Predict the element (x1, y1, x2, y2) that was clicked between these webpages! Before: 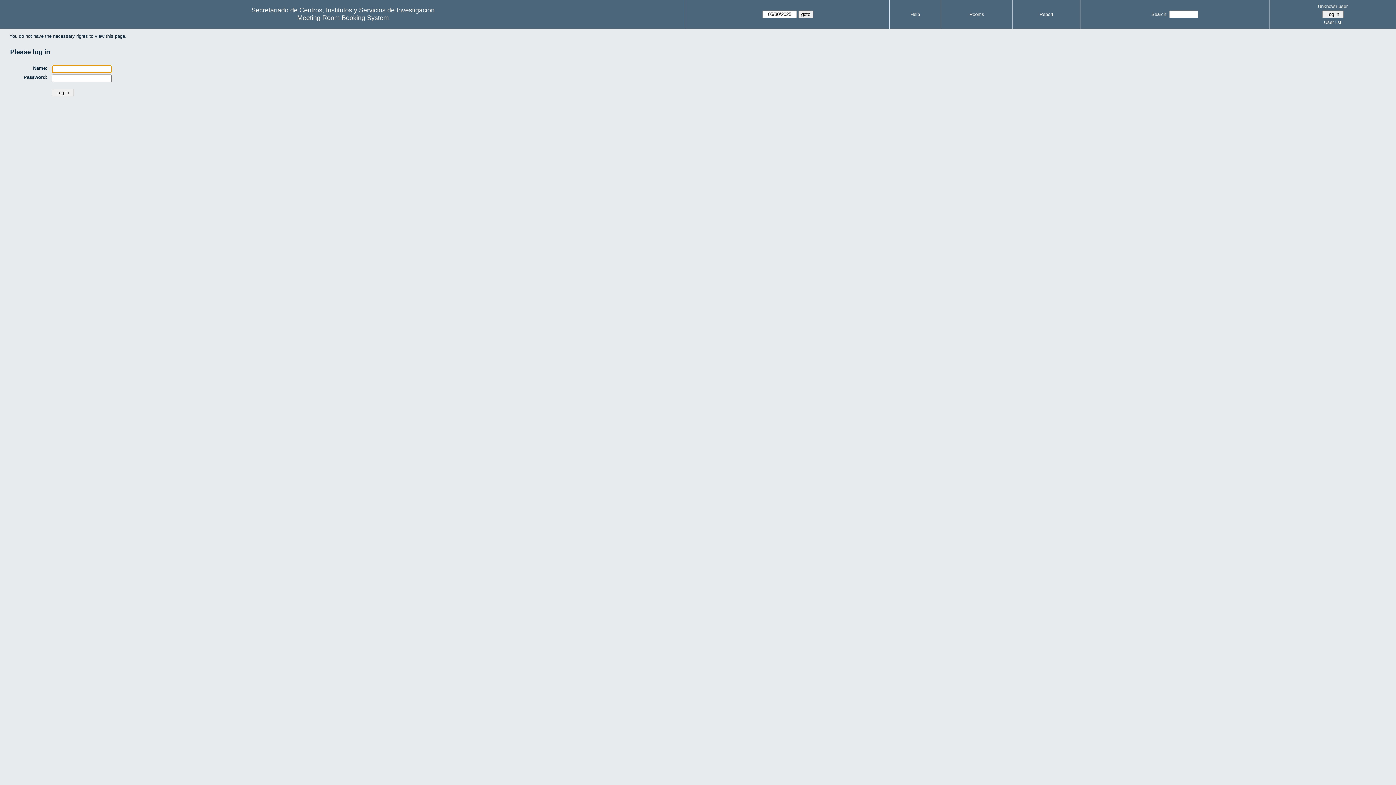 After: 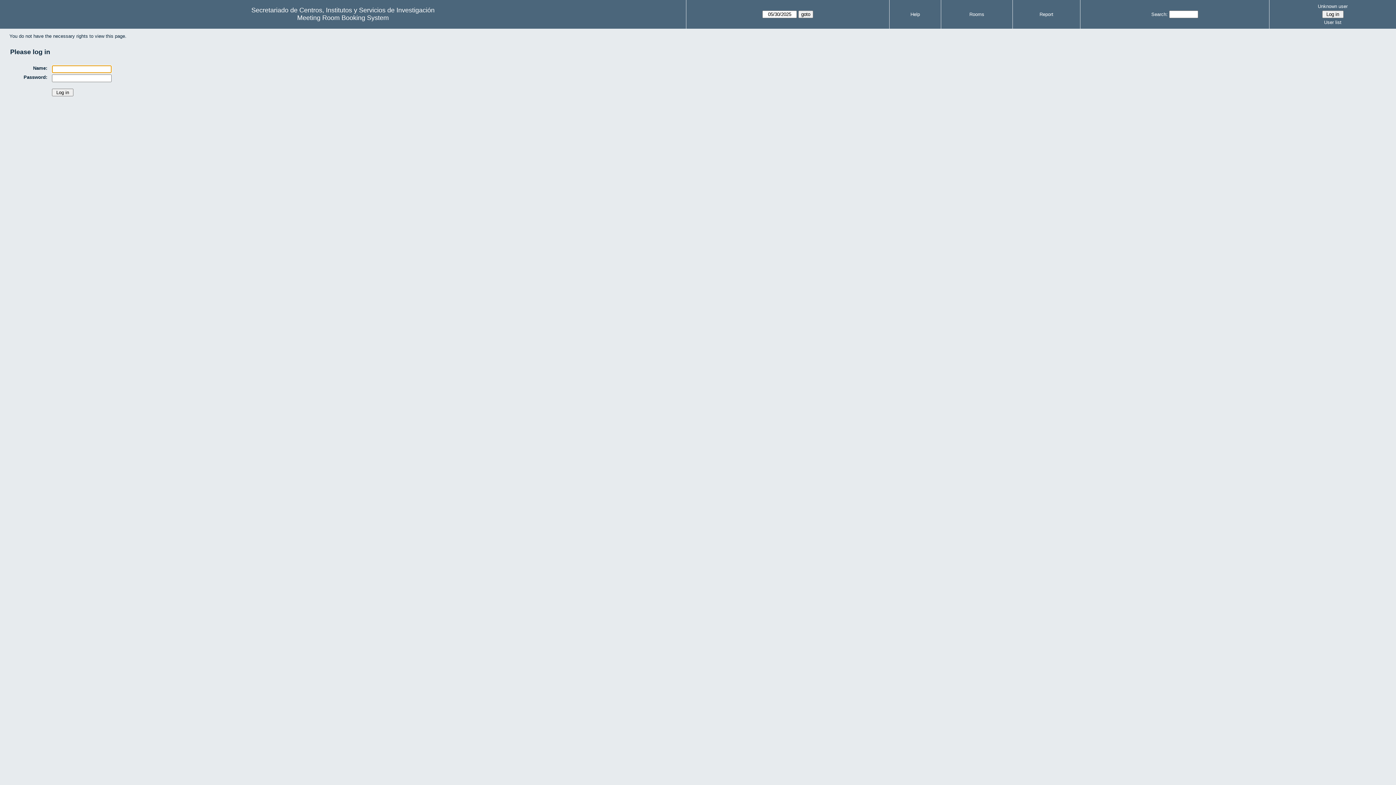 Action: bbox: (1272, 18, 1394, 26) label: User list